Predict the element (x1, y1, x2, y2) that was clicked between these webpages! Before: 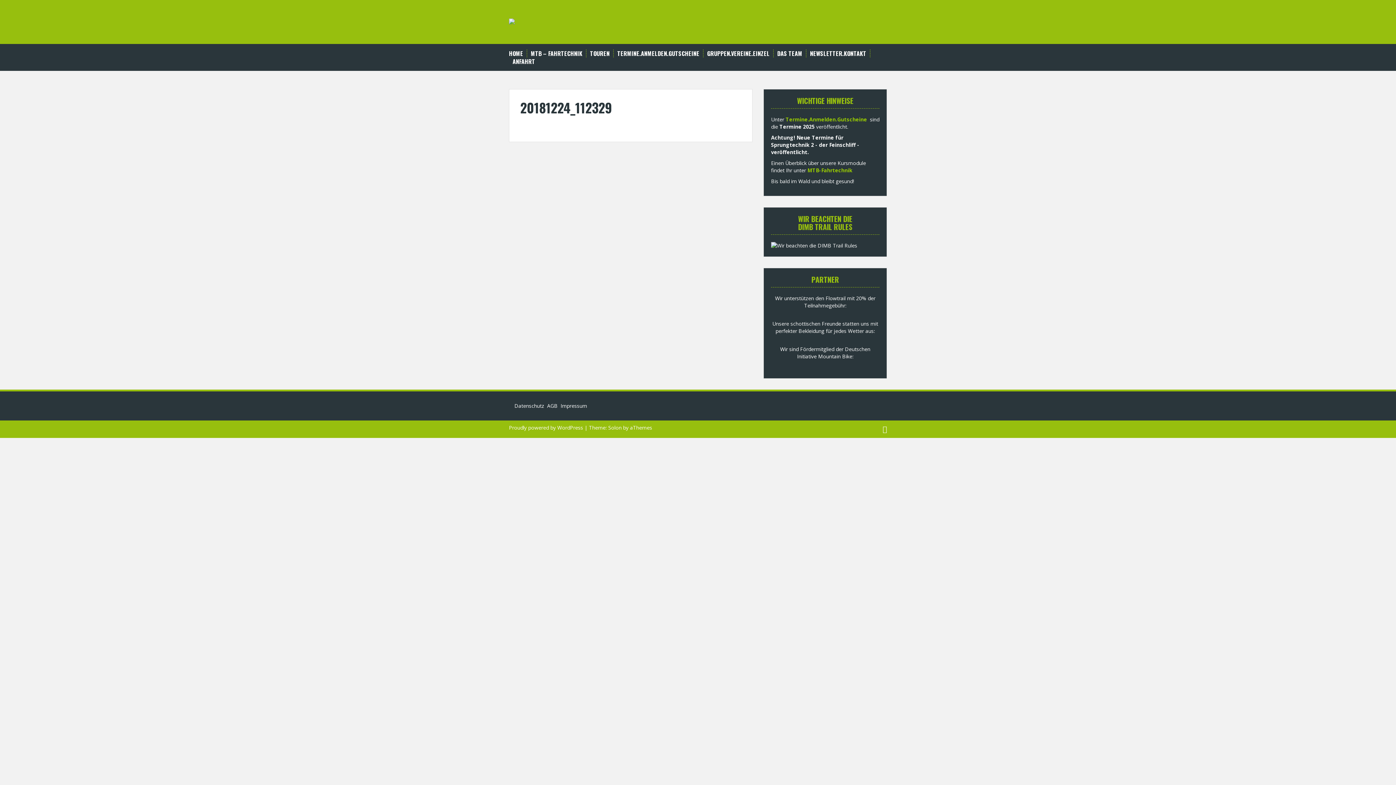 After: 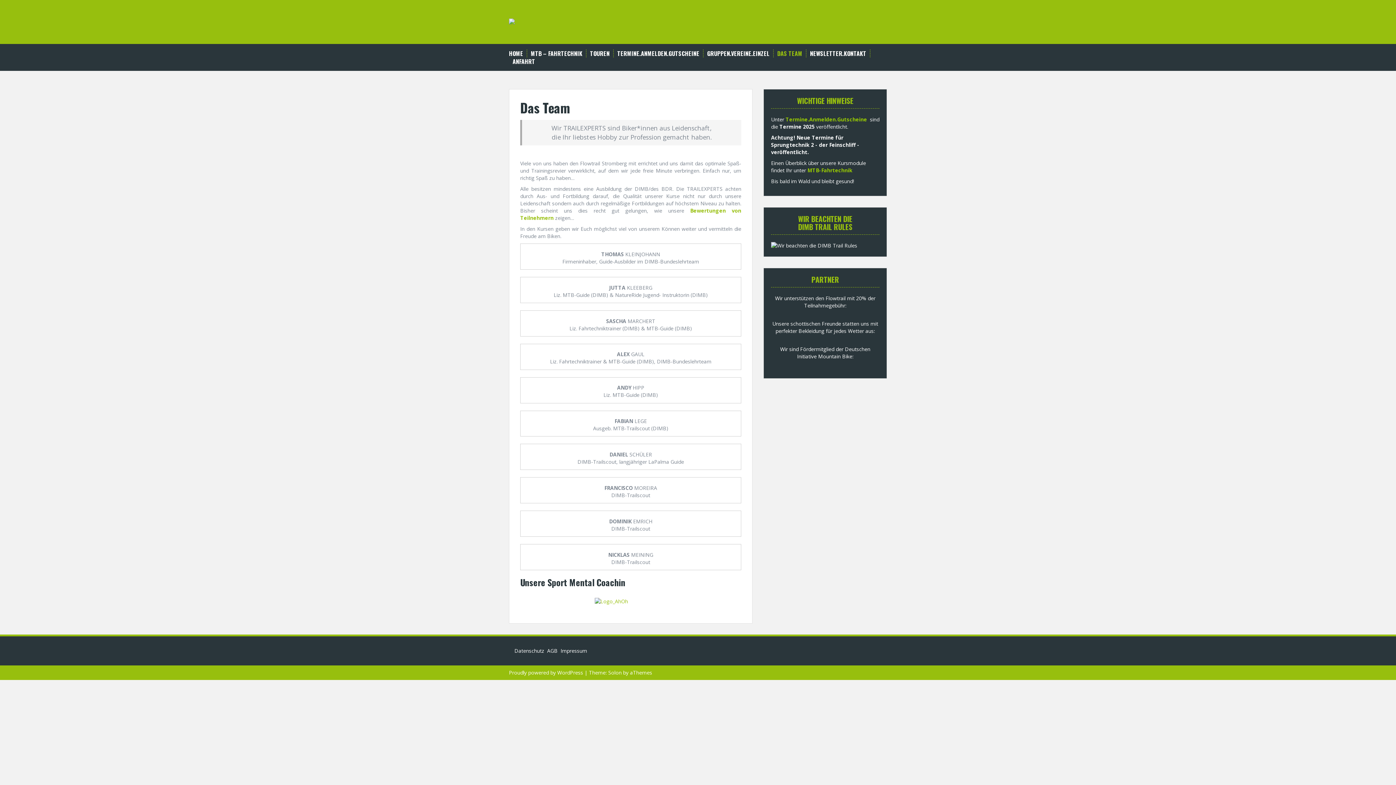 Action: label: DAS TEAM bbox: (777, 49, 802, 57)